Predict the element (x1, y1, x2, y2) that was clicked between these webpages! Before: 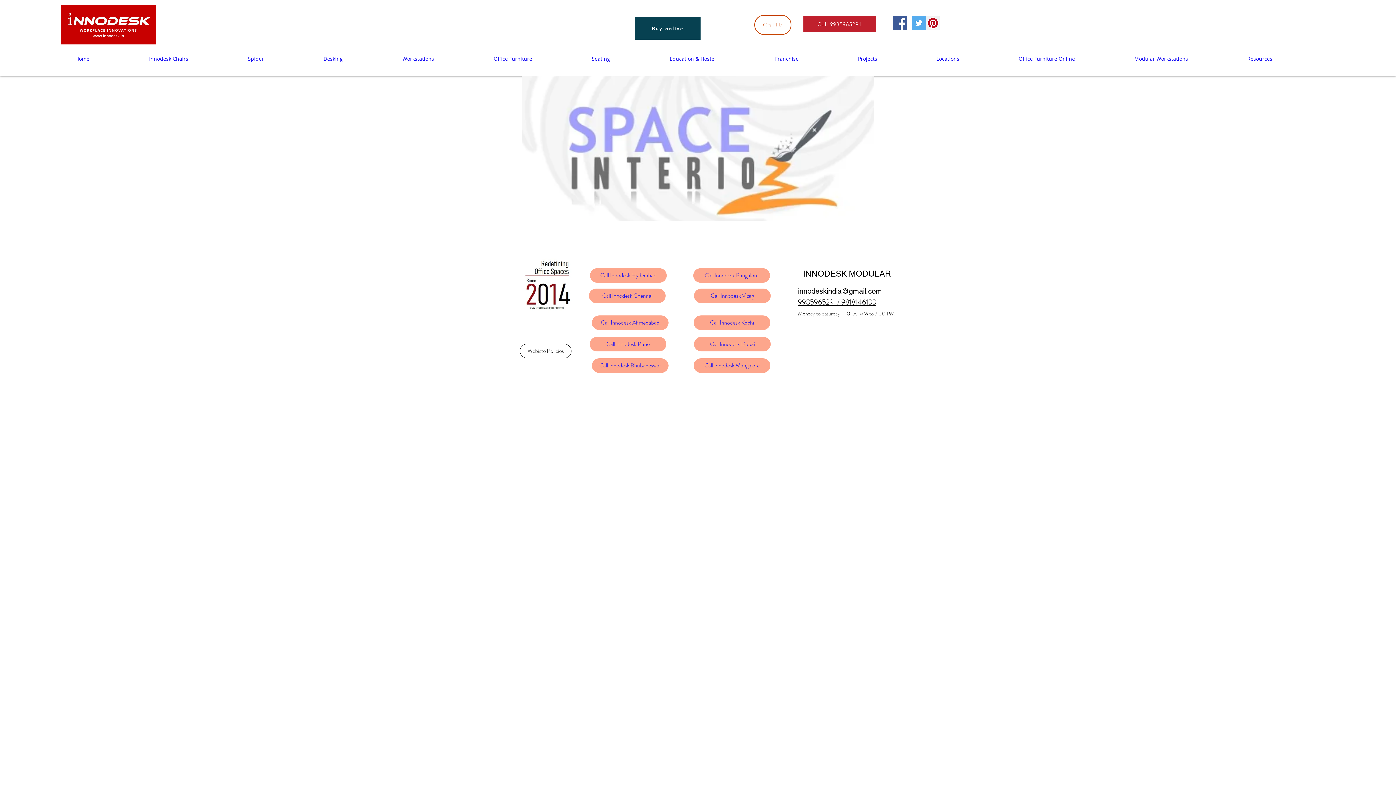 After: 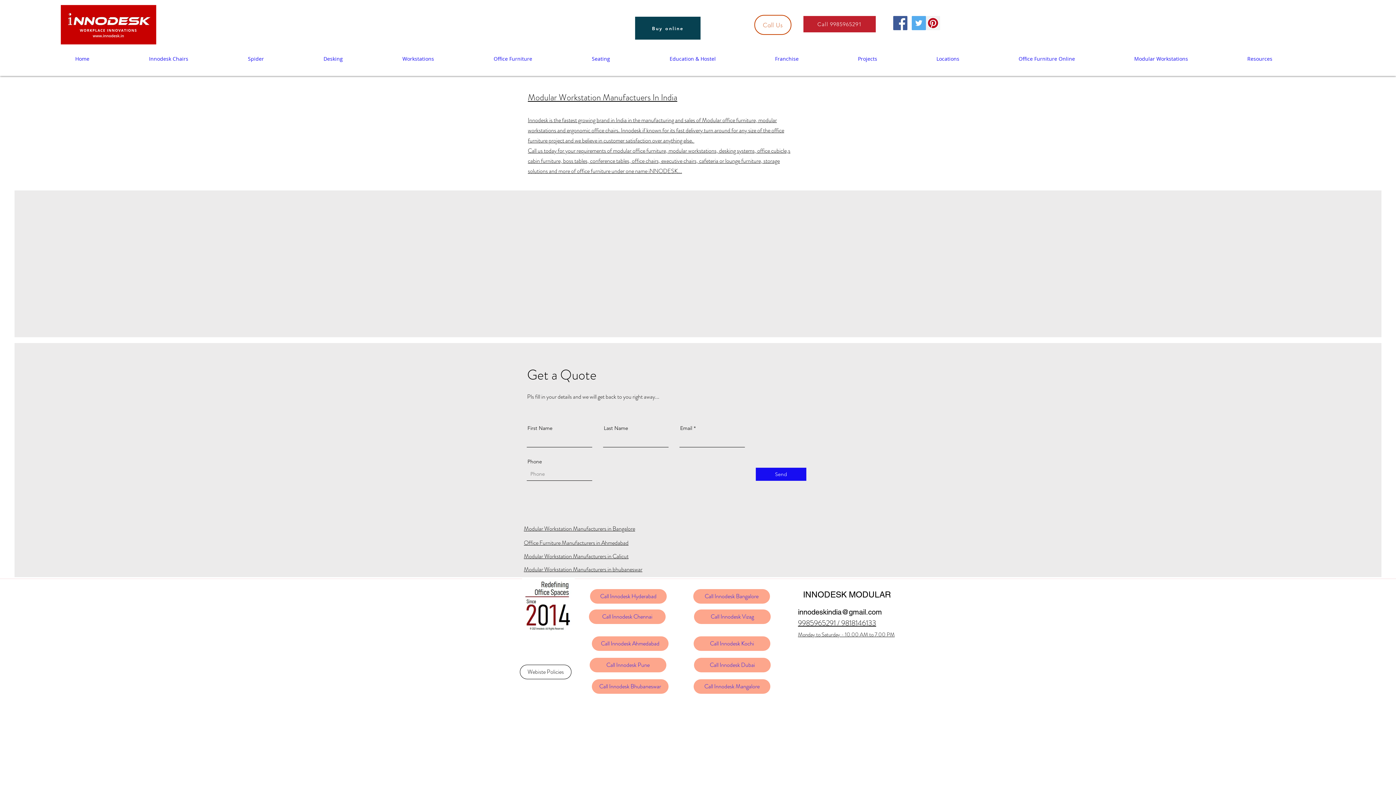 Action: bbox: (397, 49, 488, 68) label: Workstations